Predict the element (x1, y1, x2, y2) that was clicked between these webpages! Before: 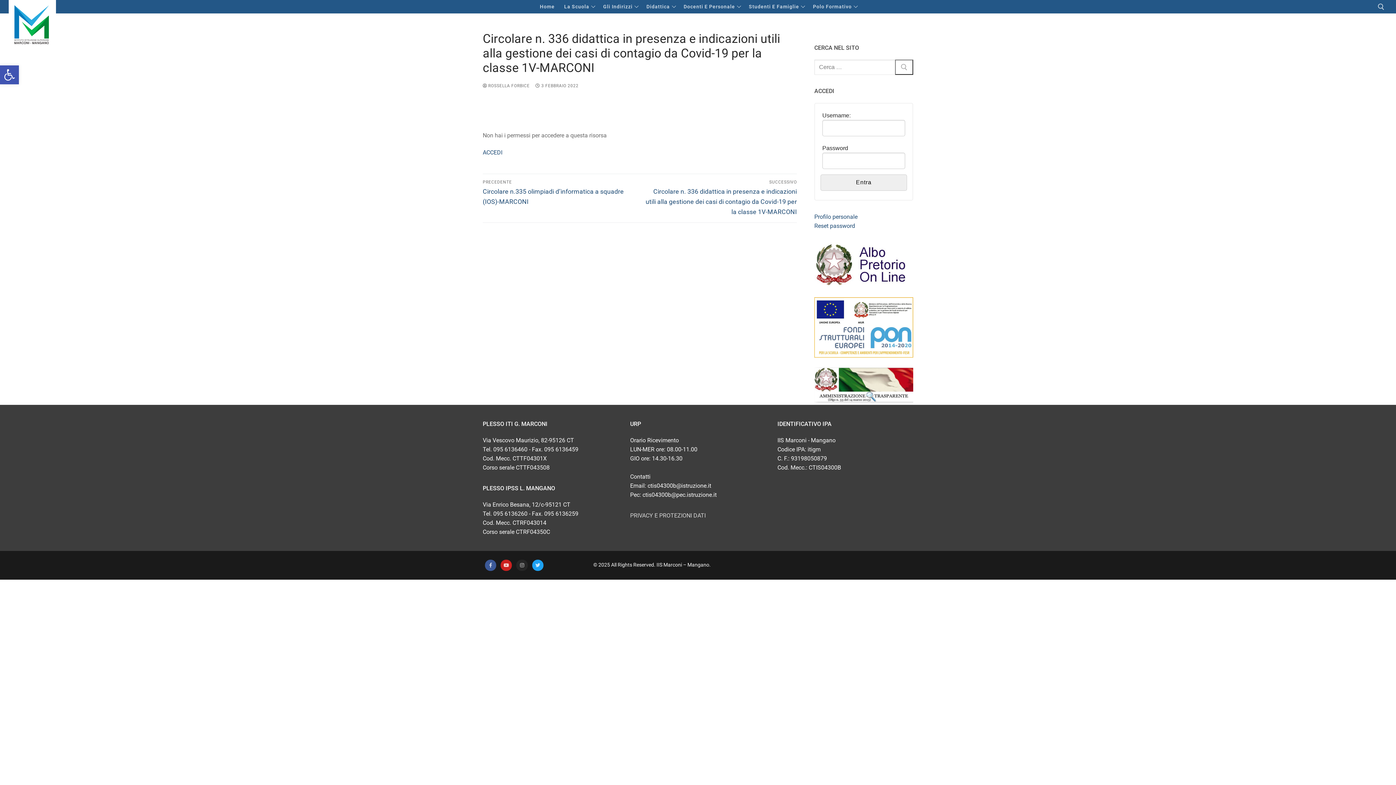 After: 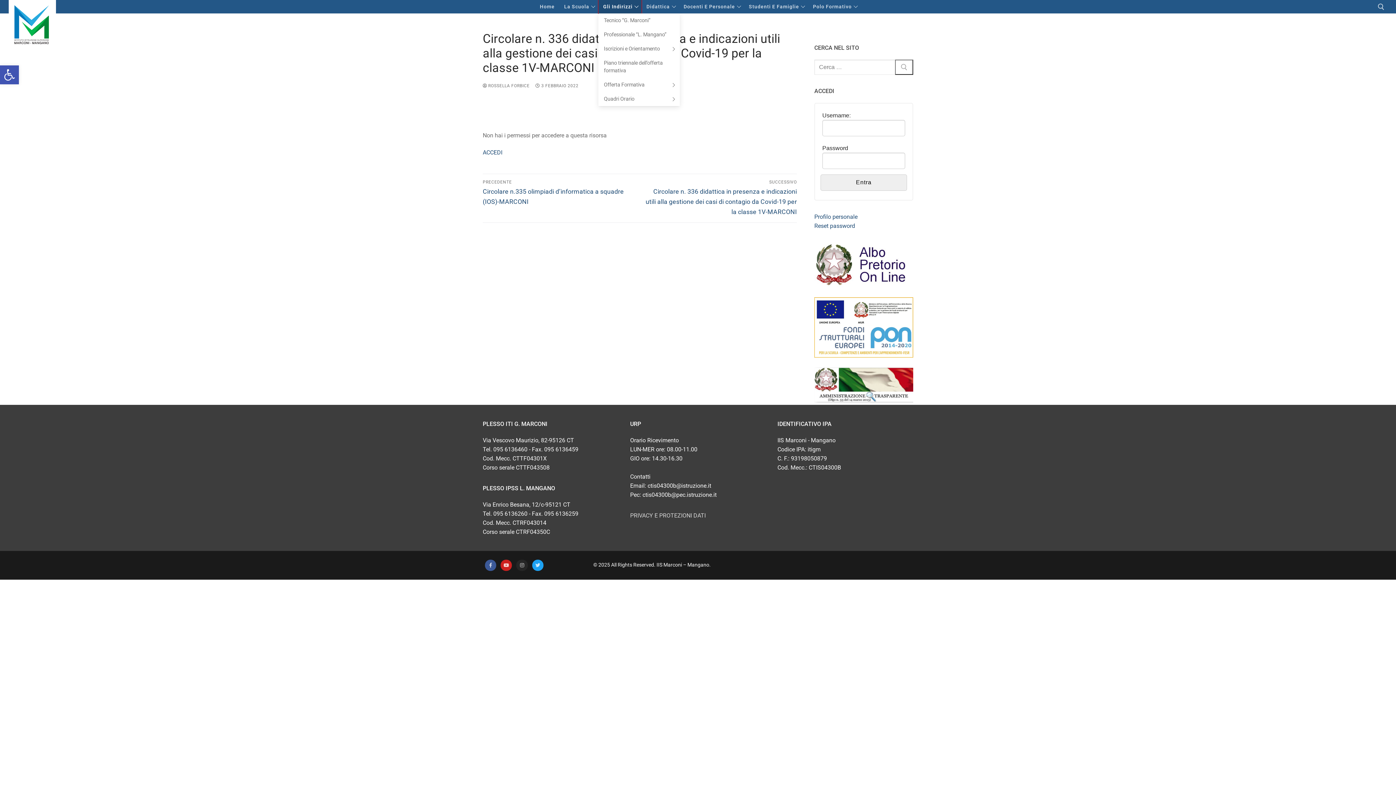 Action: label: Gli Indirizzi
  bbox: (598, 0, 641, 13)